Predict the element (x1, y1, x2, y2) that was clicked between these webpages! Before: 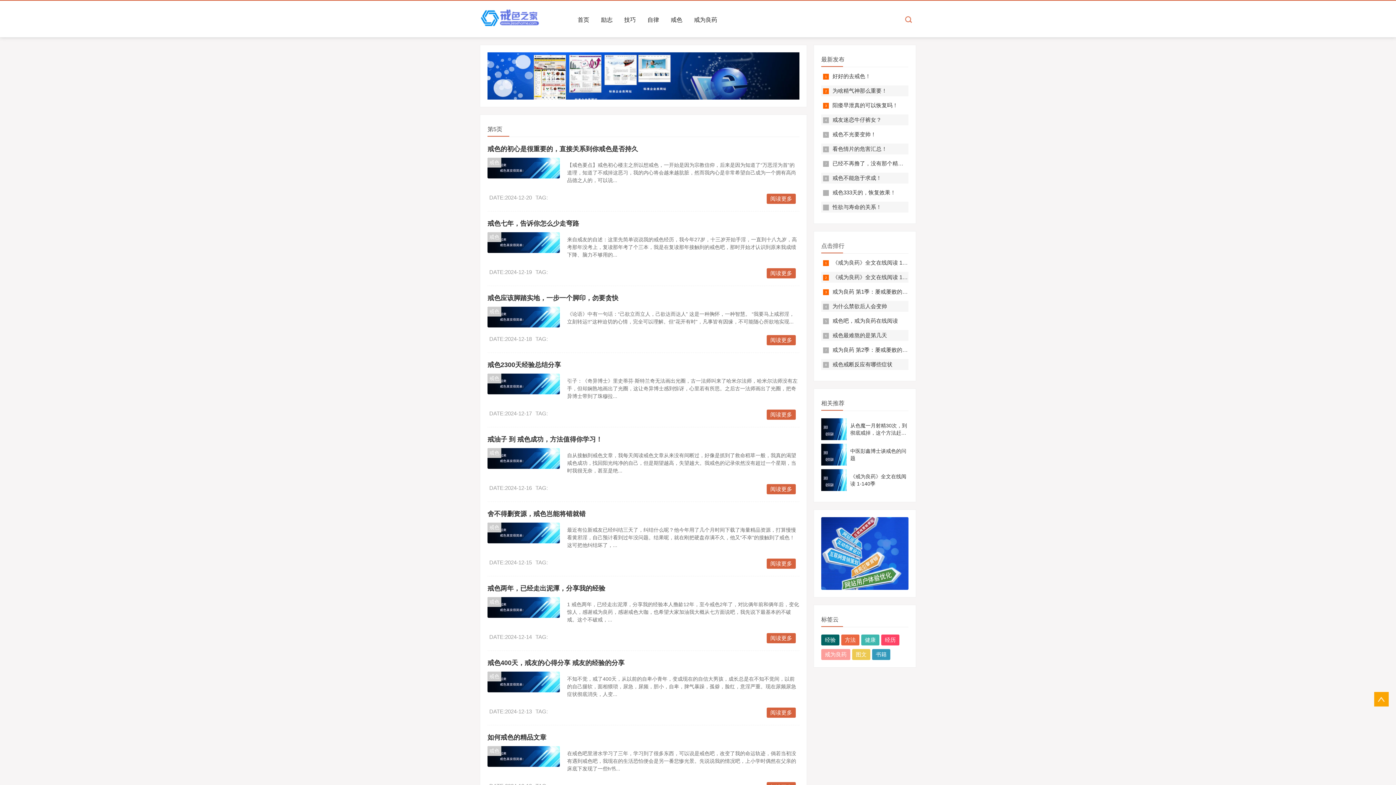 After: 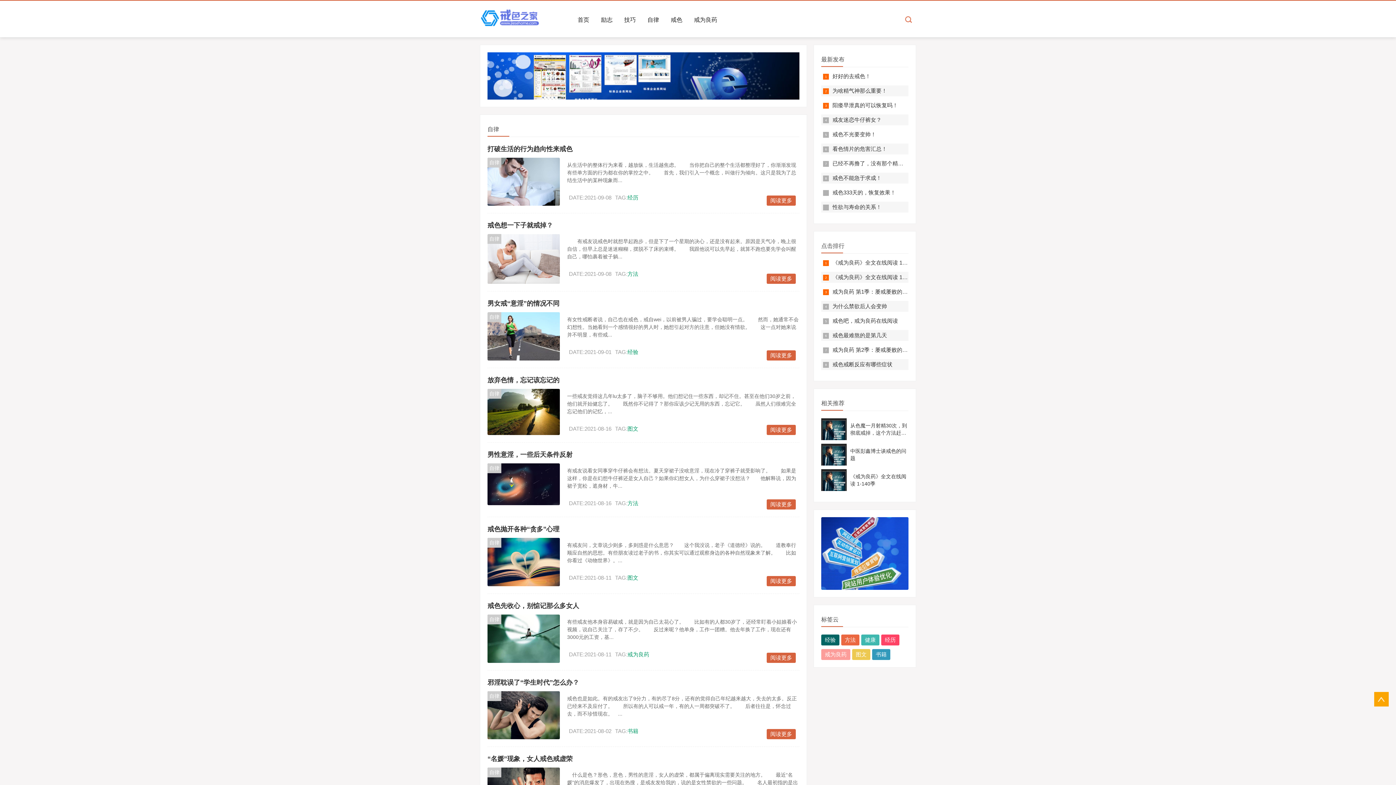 Action: label: 自律 bbox: (641, 3, 665, 36)